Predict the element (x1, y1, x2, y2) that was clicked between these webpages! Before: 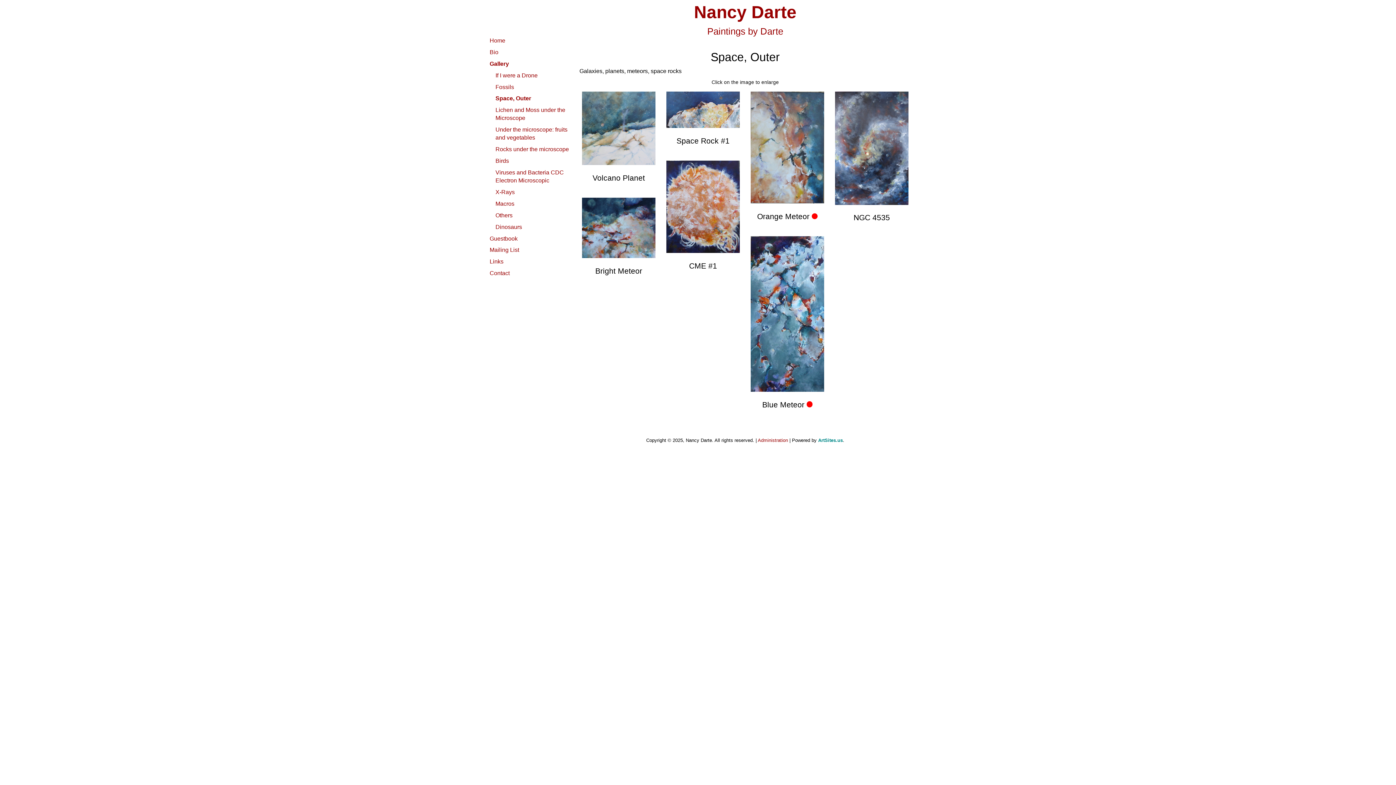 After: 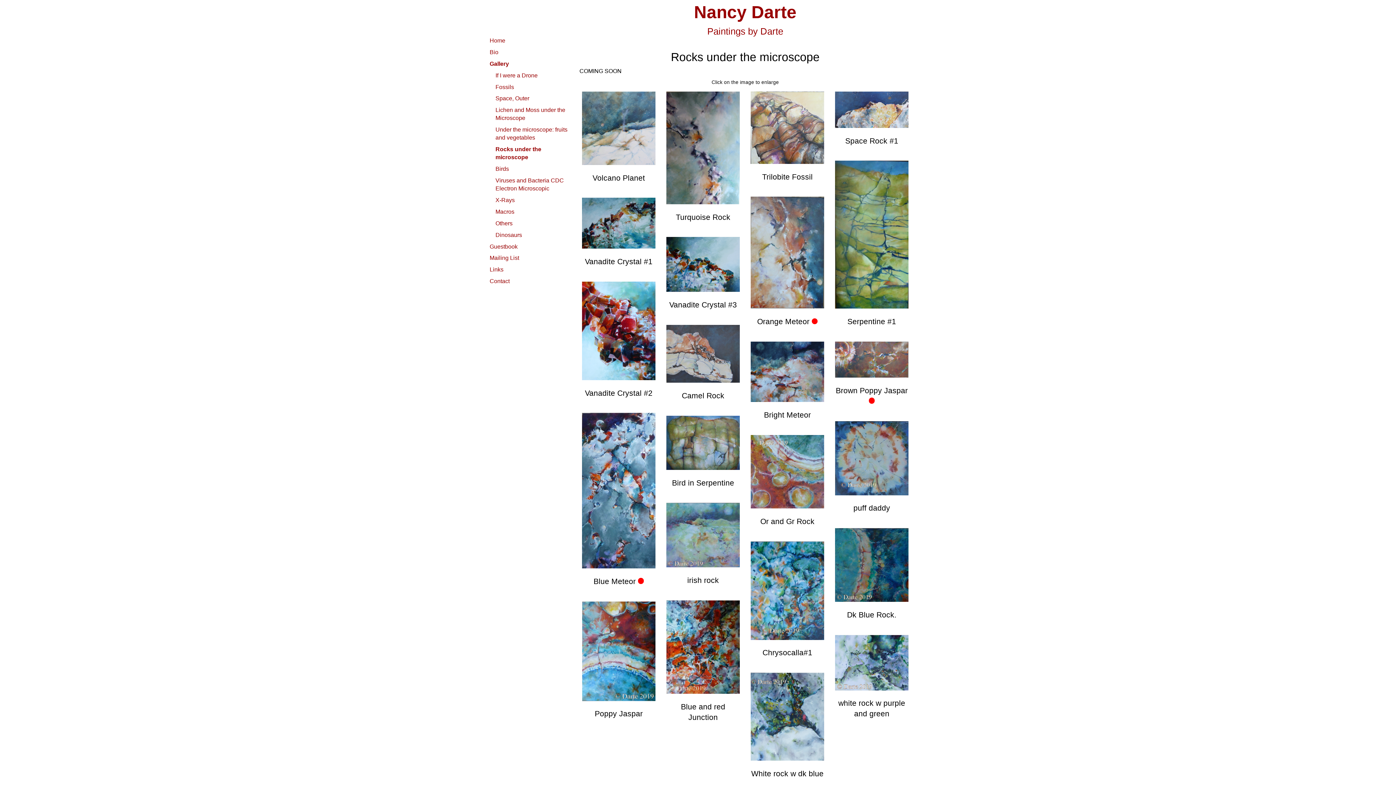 Action: bbox: (493, 143, 576, 155) label: Rocks under the microscope